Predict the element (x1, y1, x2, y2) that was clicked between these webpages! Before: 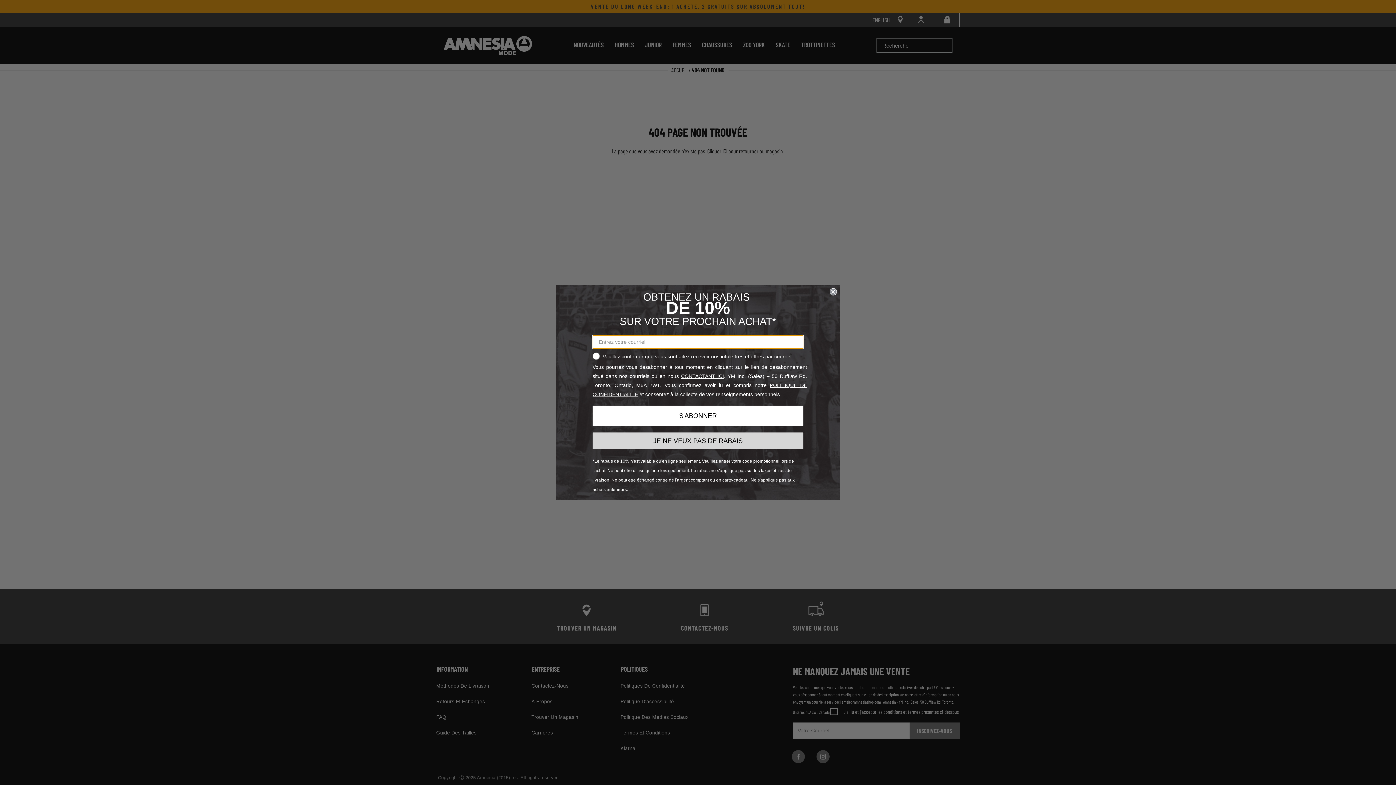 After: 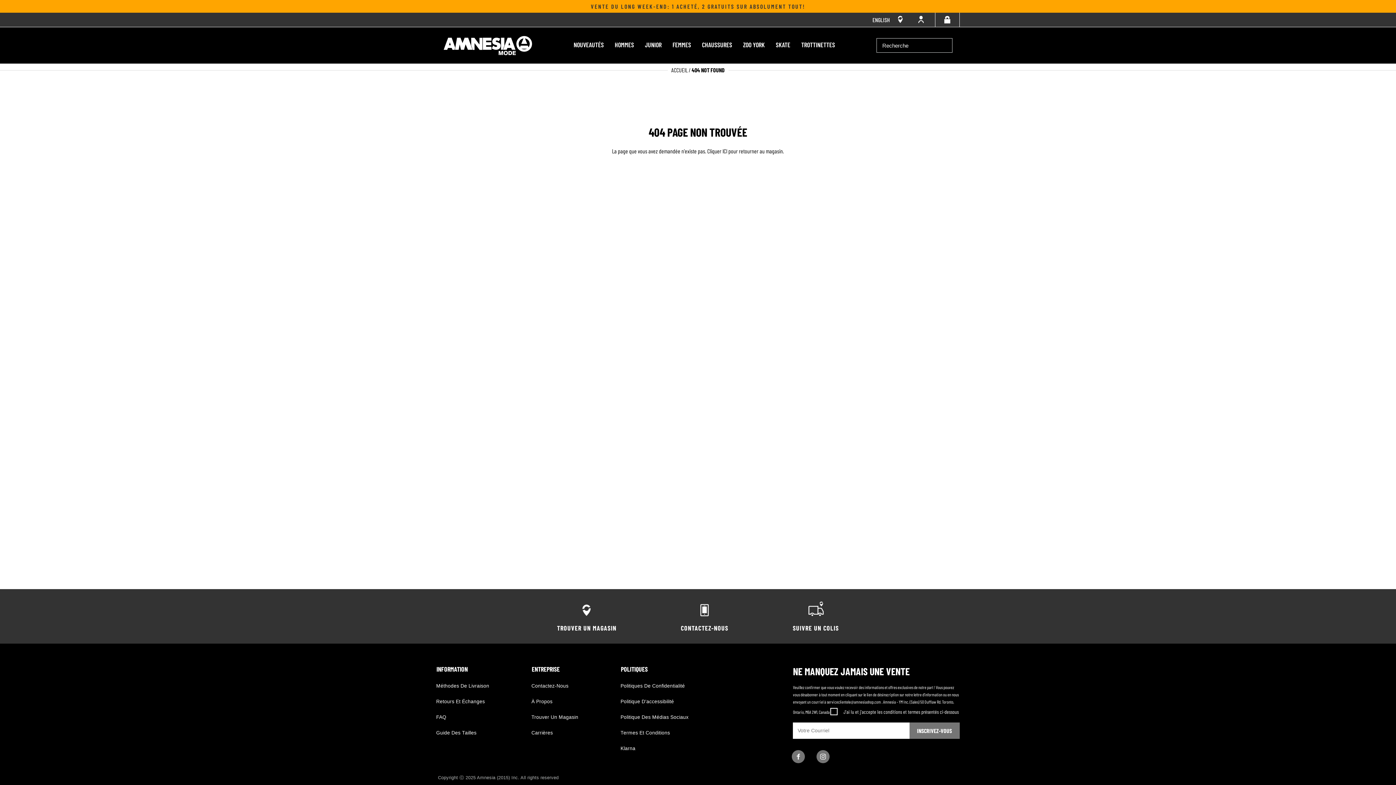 Action: label: JE NE VEUX PAS DE RABAIS bbox: (592, 432, 803, 449)